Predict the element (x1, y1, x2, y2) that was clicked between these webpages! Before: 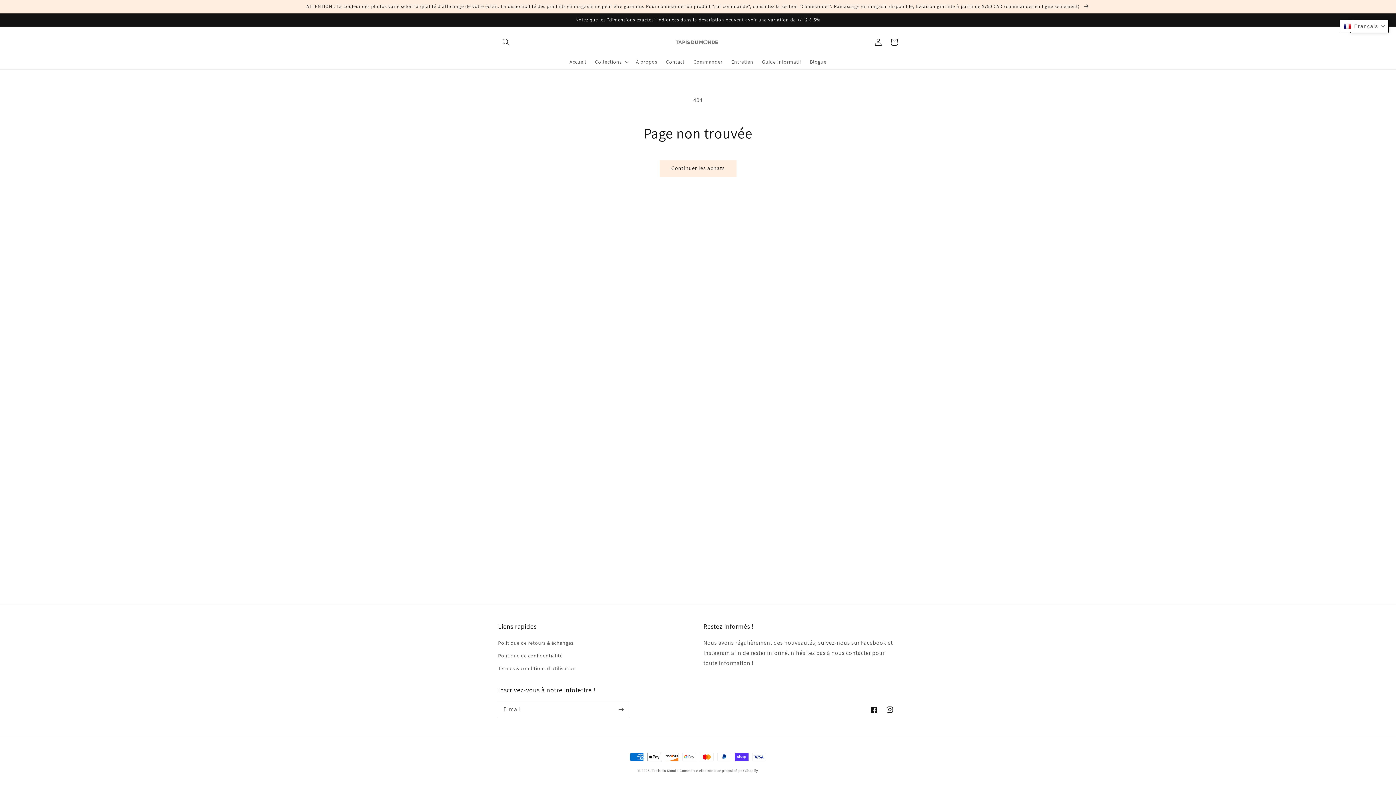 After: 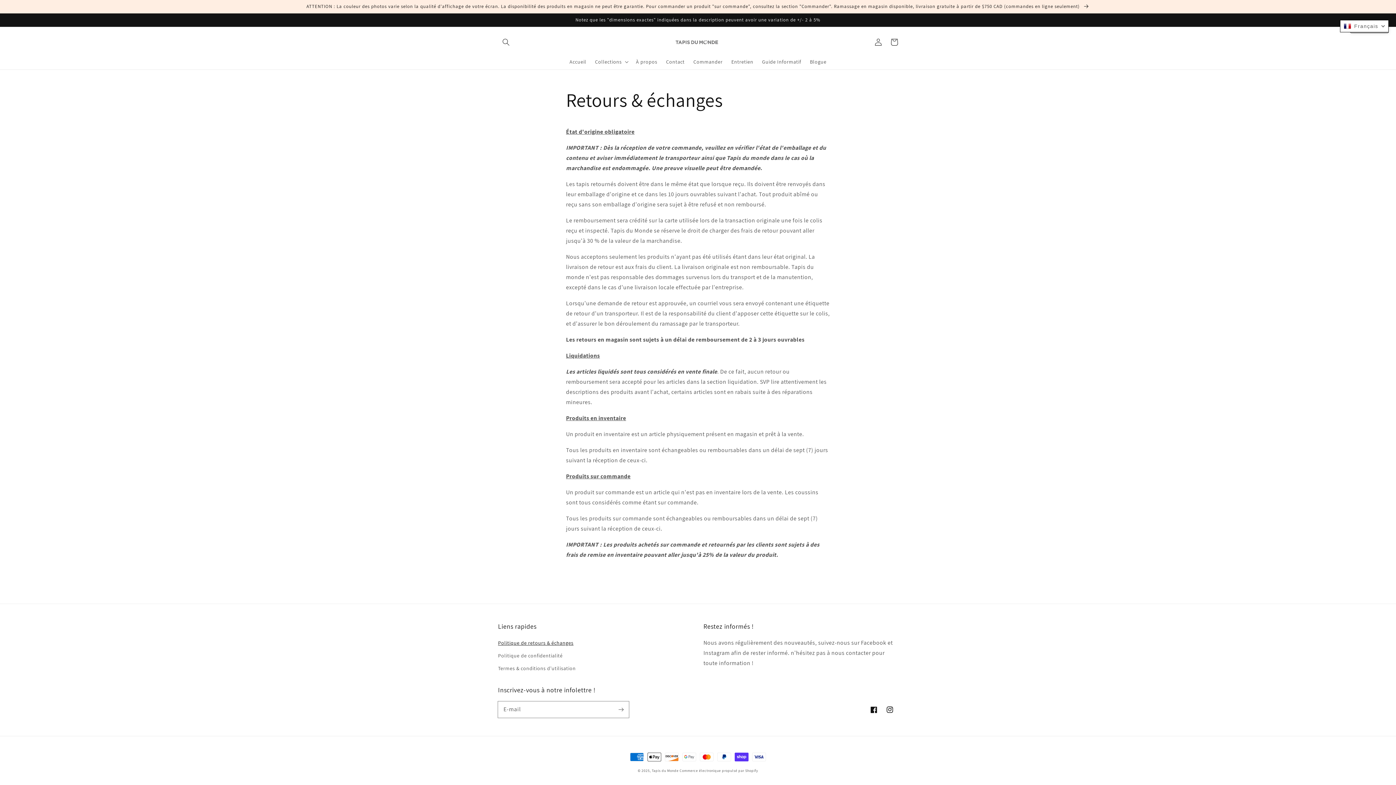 Action: label: ATTENTION : La couleur des photos varie selon la qualité d'affichage de votre écran. La disponibilité des produits en magasin ne peut être garantie. Pour commander un produit "sur commande", consultez la section "Commander". Ramassage en magasin disponible, livraison gratuite à partir de $750 CAD (commandes en ligne seulement)  bbox: (0, 0, 1396, 13)